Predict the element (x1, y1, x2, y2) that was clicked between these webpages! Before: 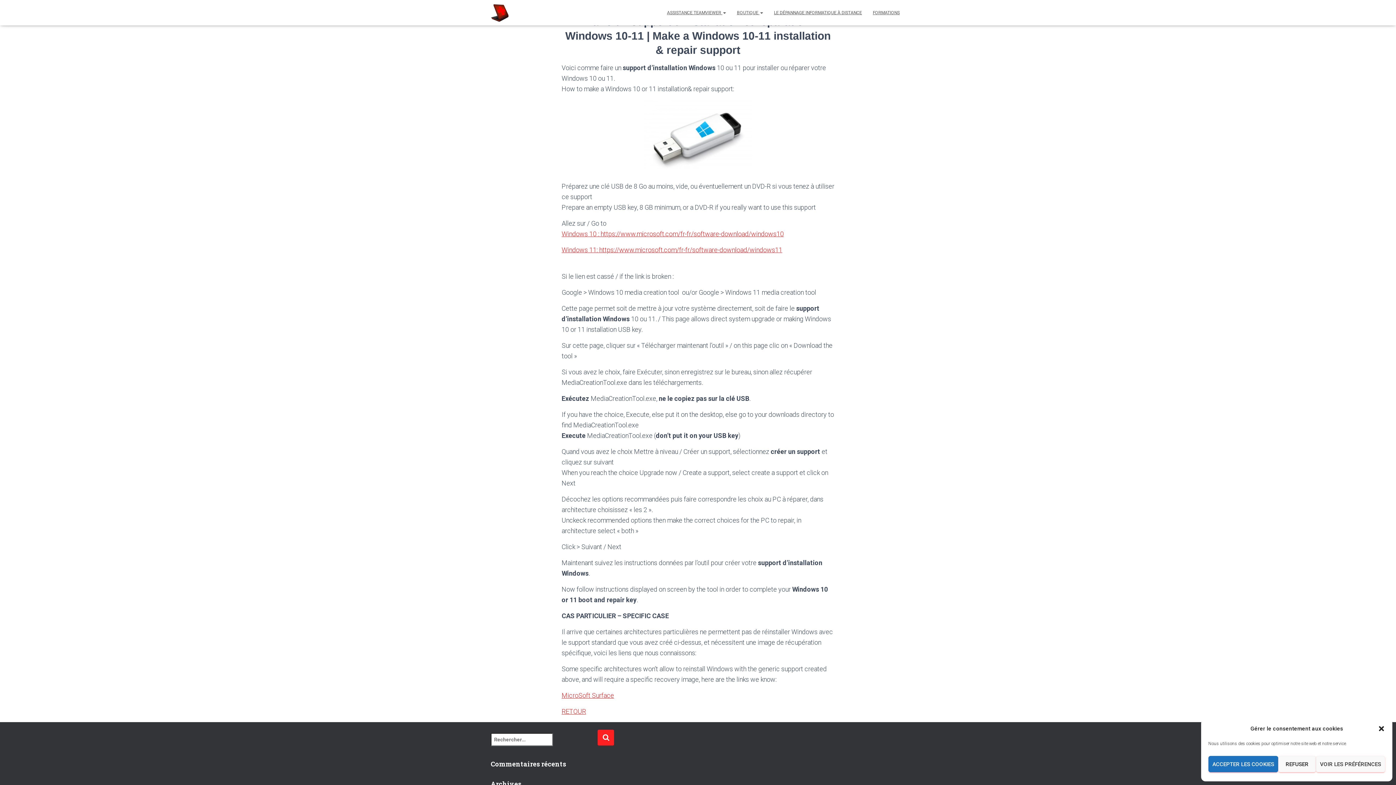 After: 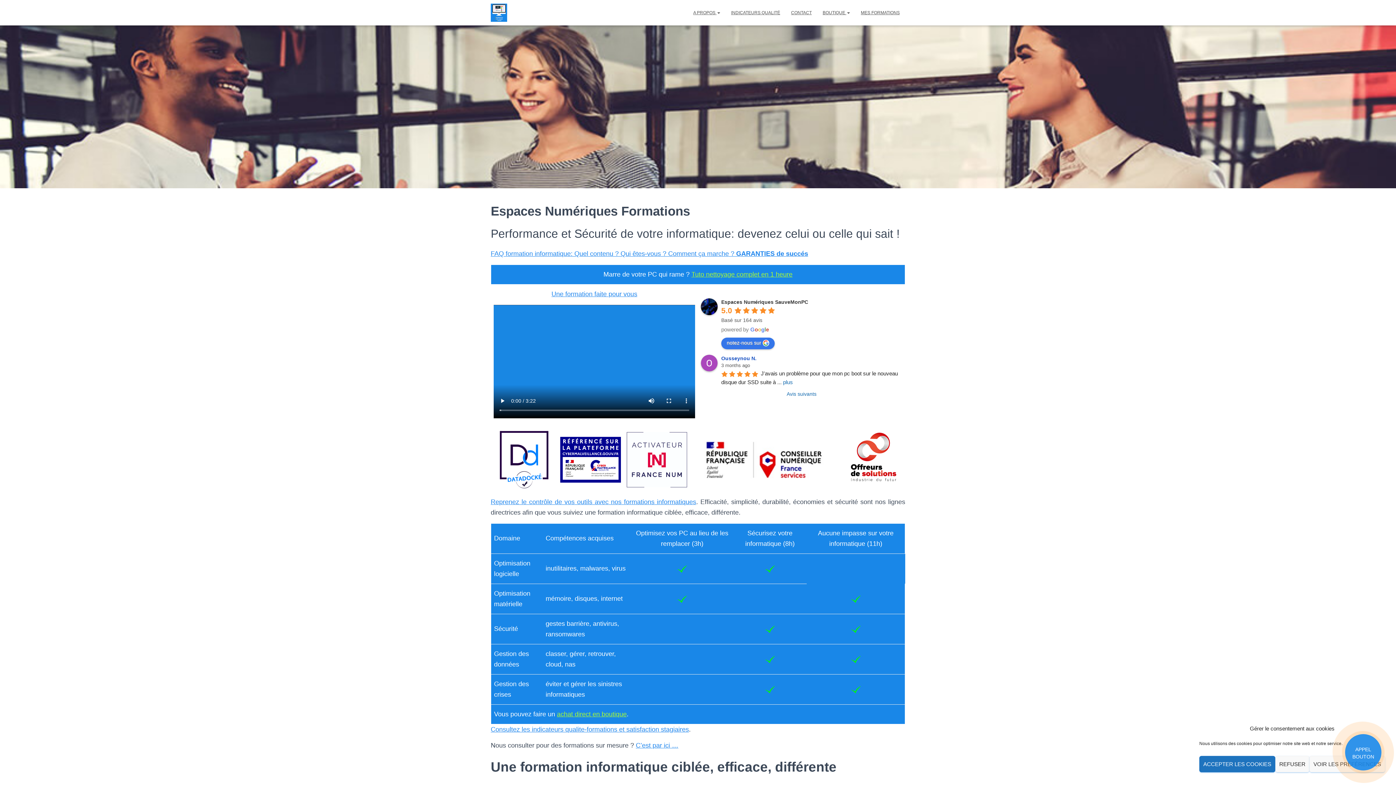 Action: label: FORMATIONS bbox: (867, 3, 905, 21)